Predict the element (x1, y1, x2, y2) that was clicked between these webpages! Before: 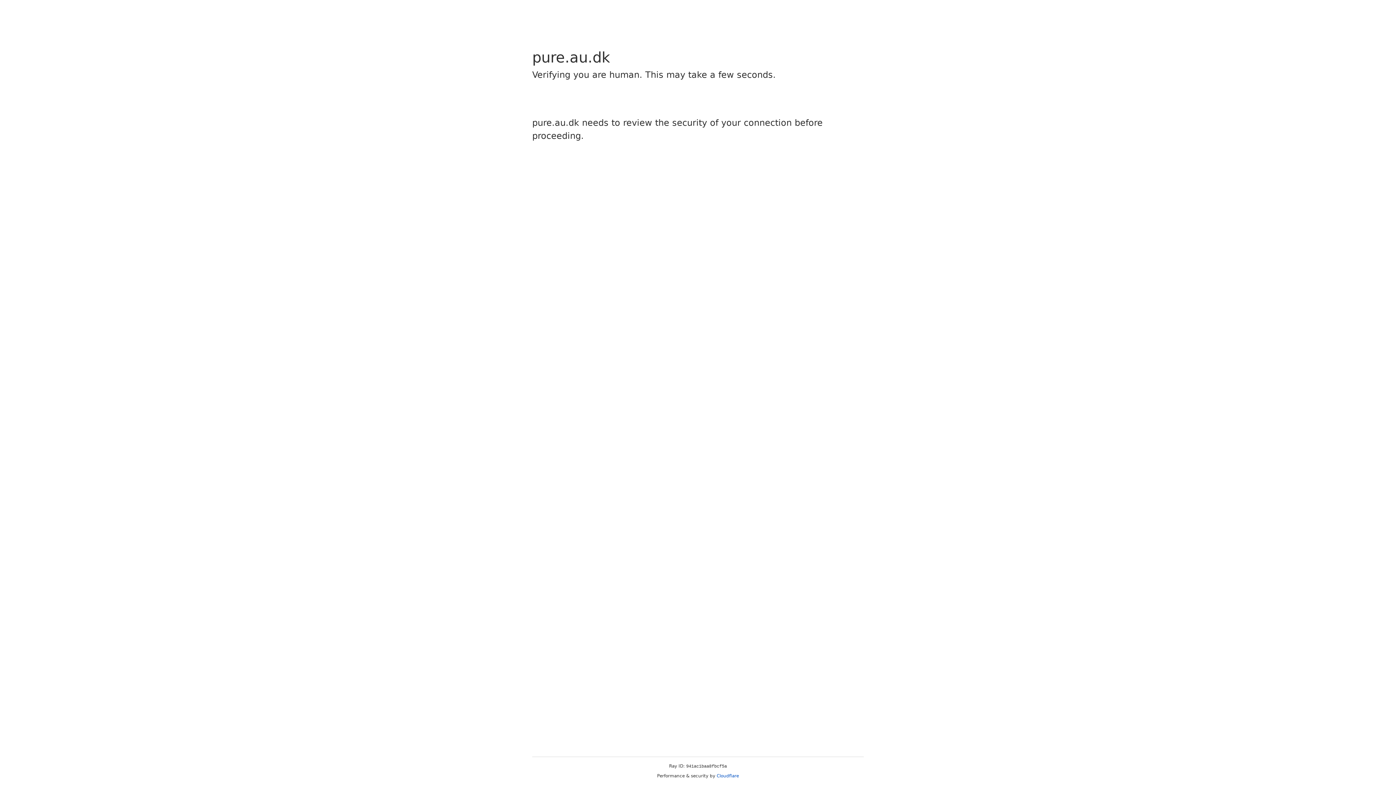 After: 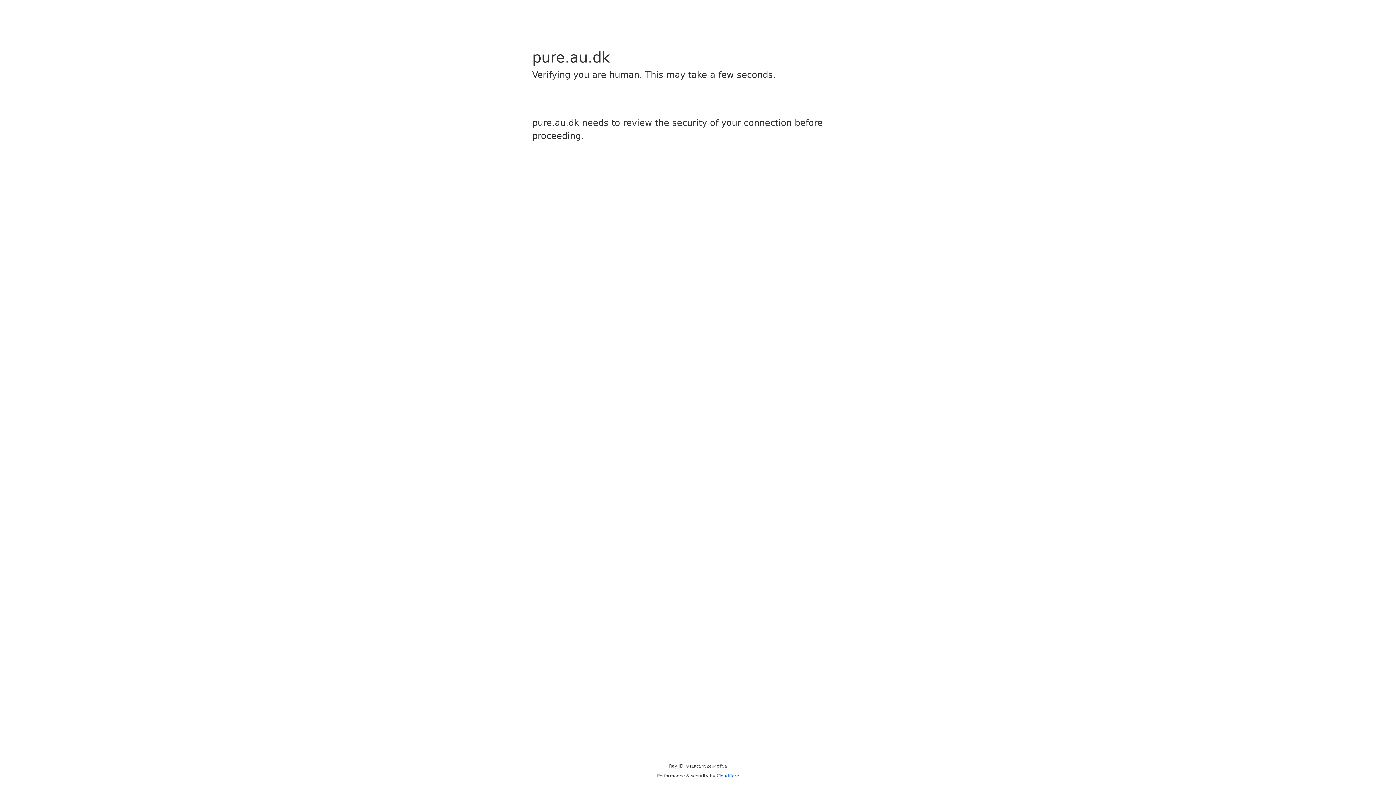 Action: bbox: (716, 773, 739, 778) label: Cloudflare